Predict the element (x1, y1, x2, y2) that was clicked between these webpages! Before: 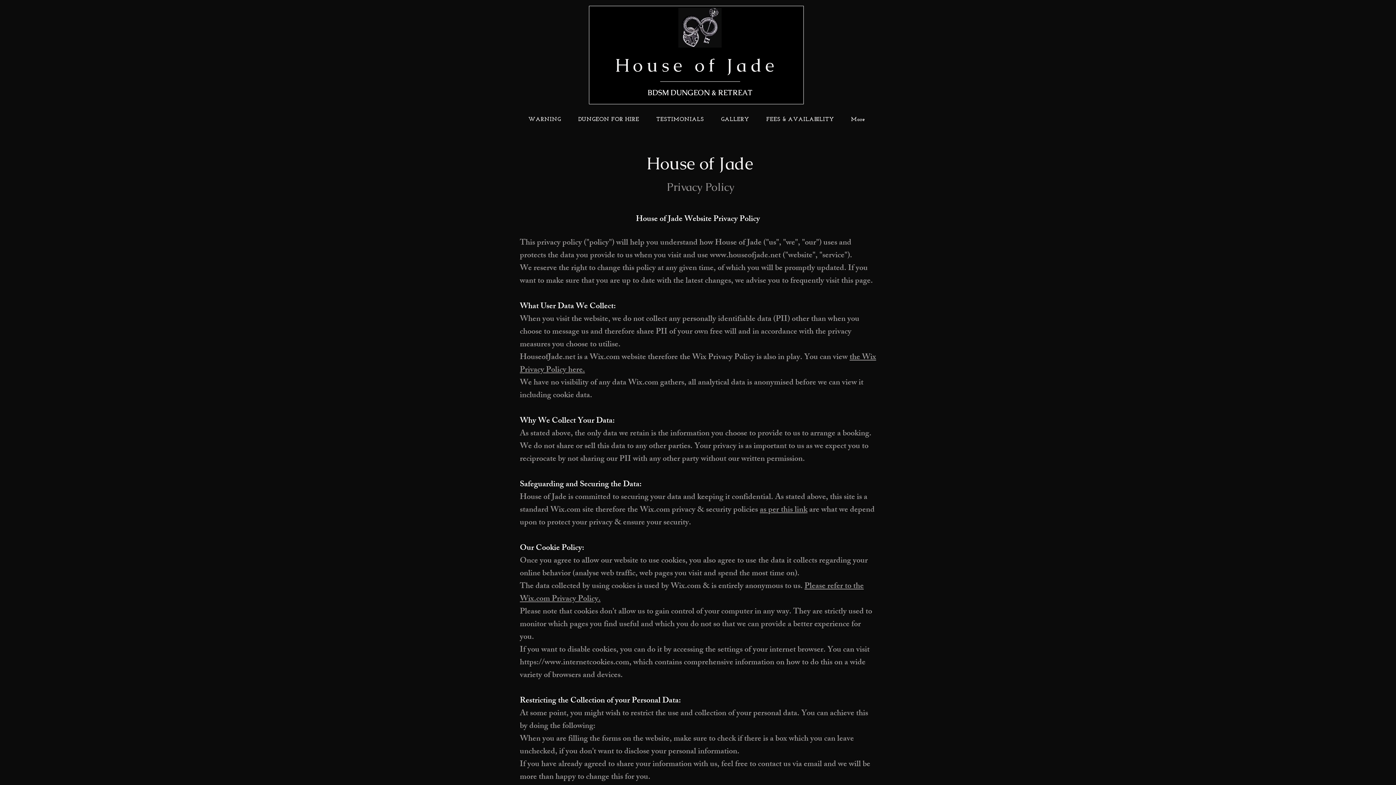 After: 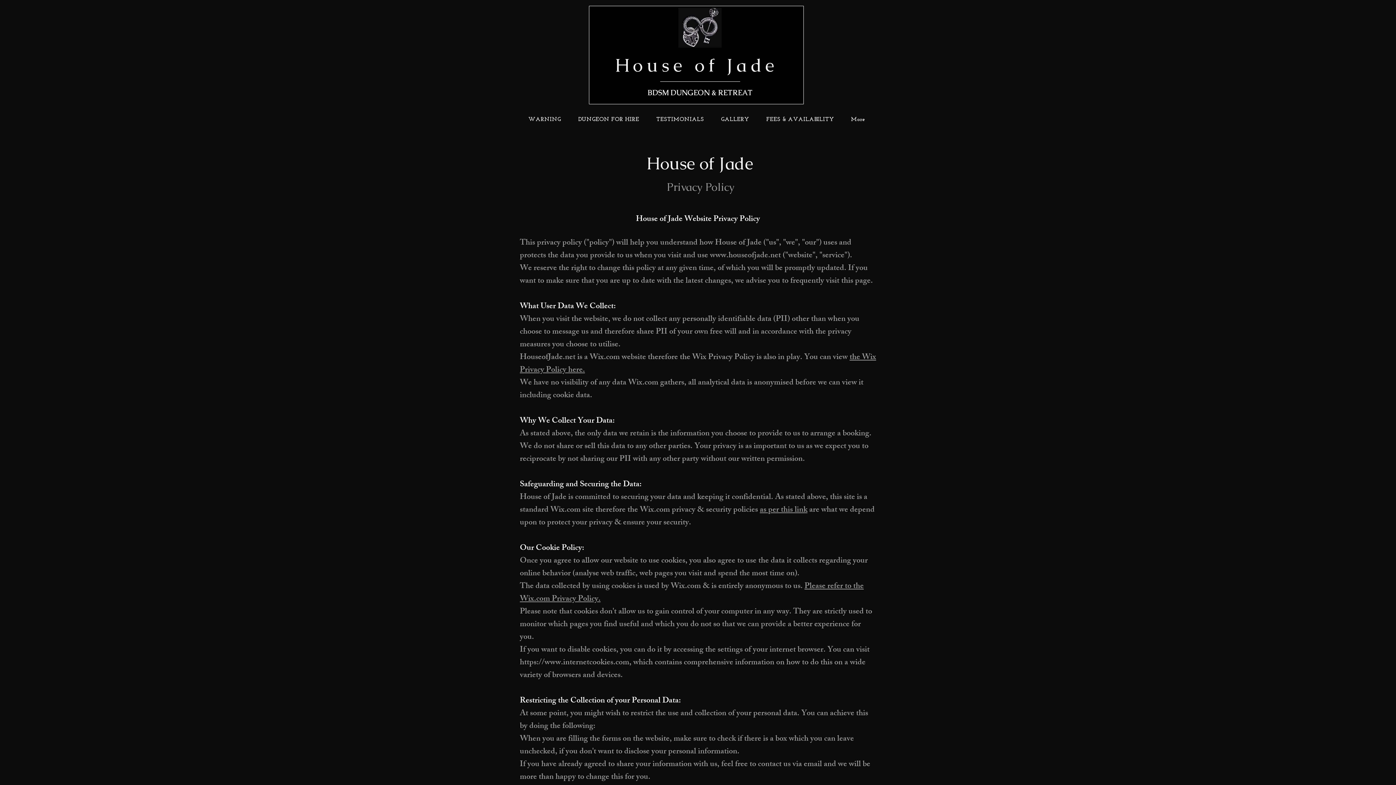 Action: bbox: (710, 249, 781, 263) label: www.houseofjade.net